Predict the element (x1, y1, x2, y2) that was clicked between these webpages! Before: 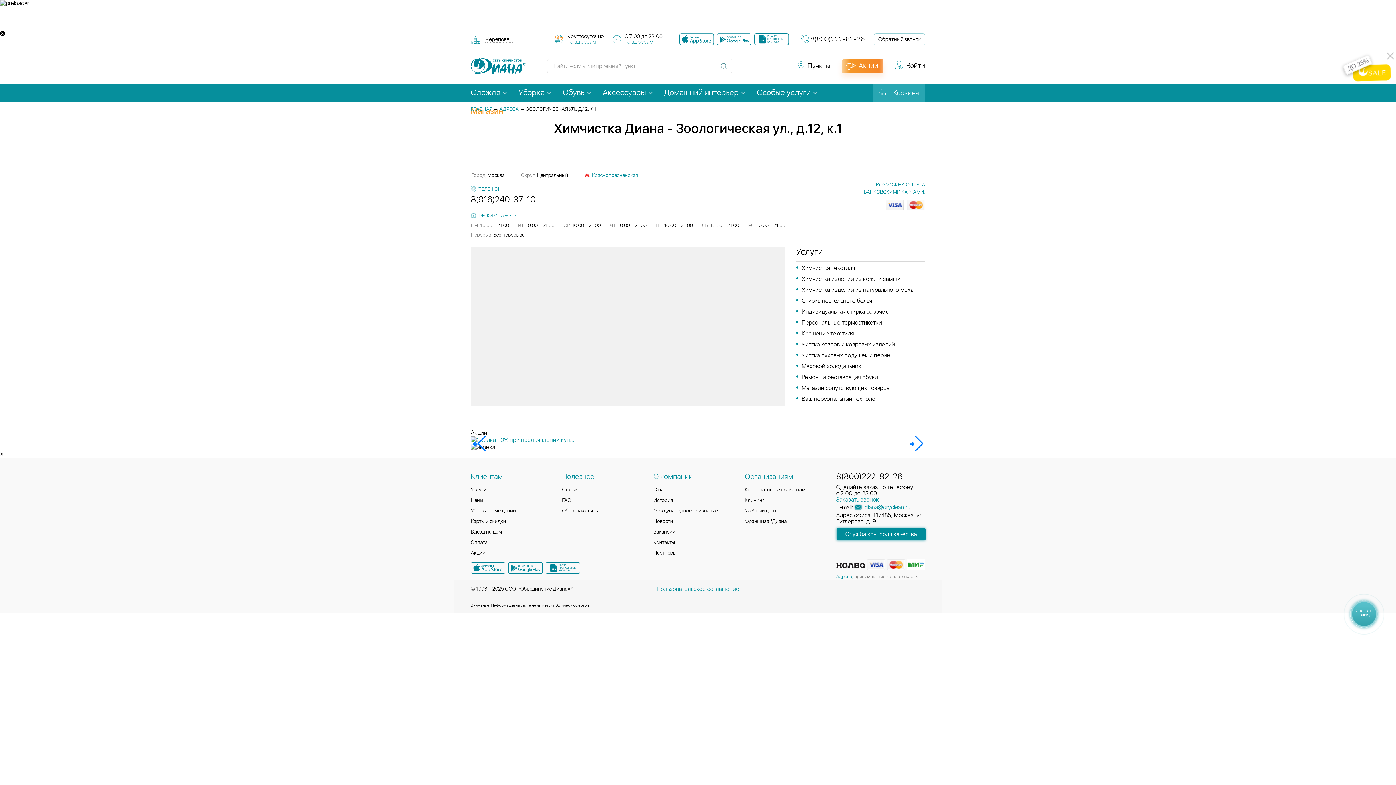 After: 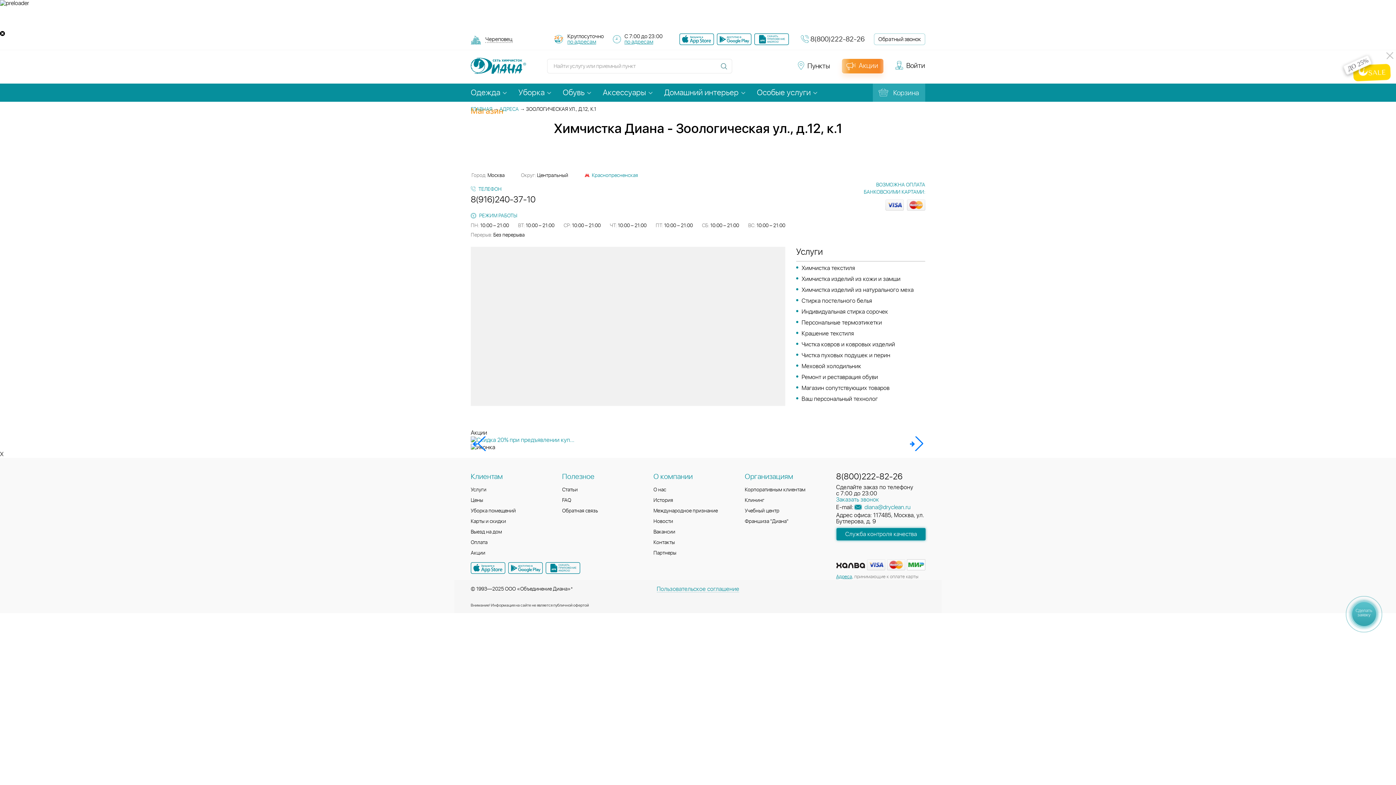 Action: label:   bbox: (761, 66, 774, 72)